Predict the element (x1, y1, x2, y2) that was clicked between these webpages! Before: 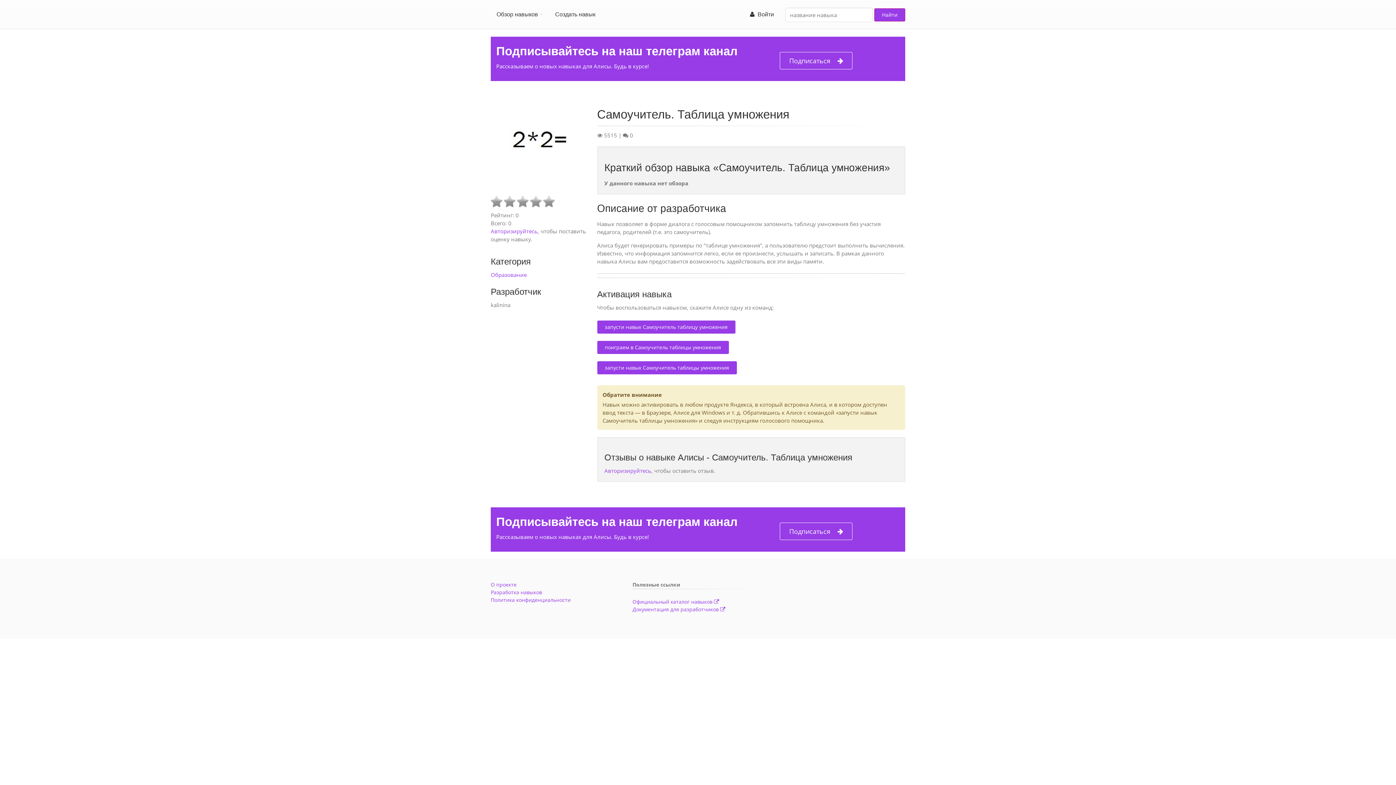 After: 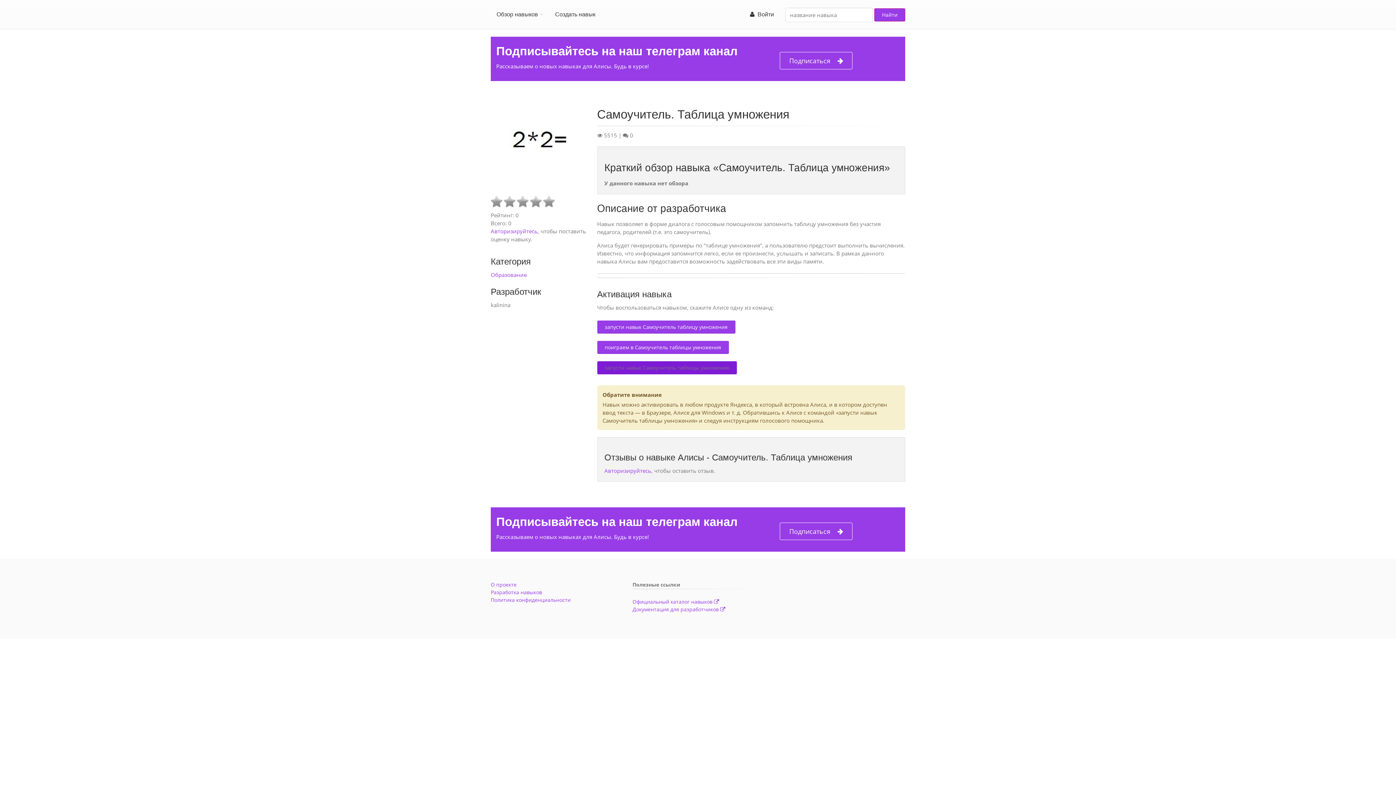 Action: label: запусти навык Самоучитель таблицы умножения bbox: (597, 361, 736, 374)